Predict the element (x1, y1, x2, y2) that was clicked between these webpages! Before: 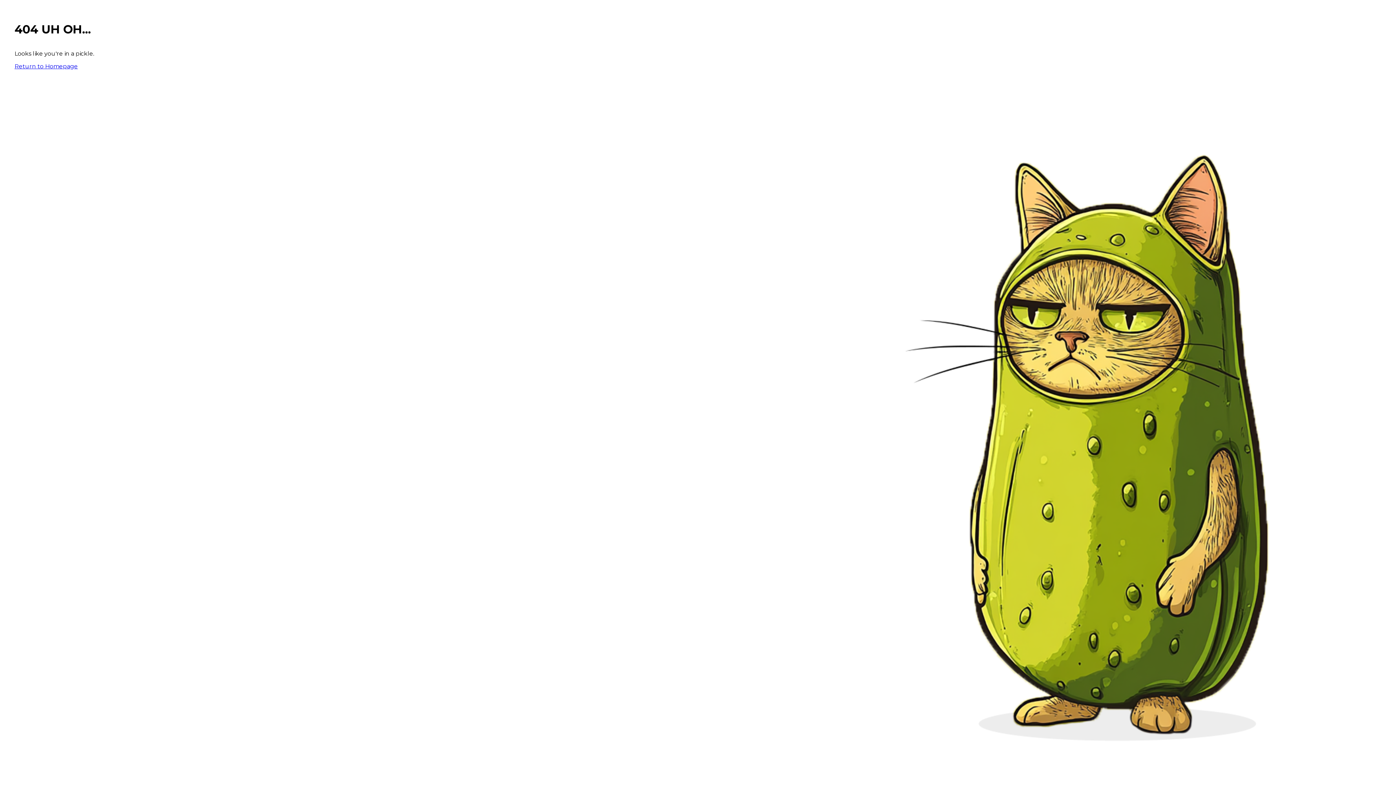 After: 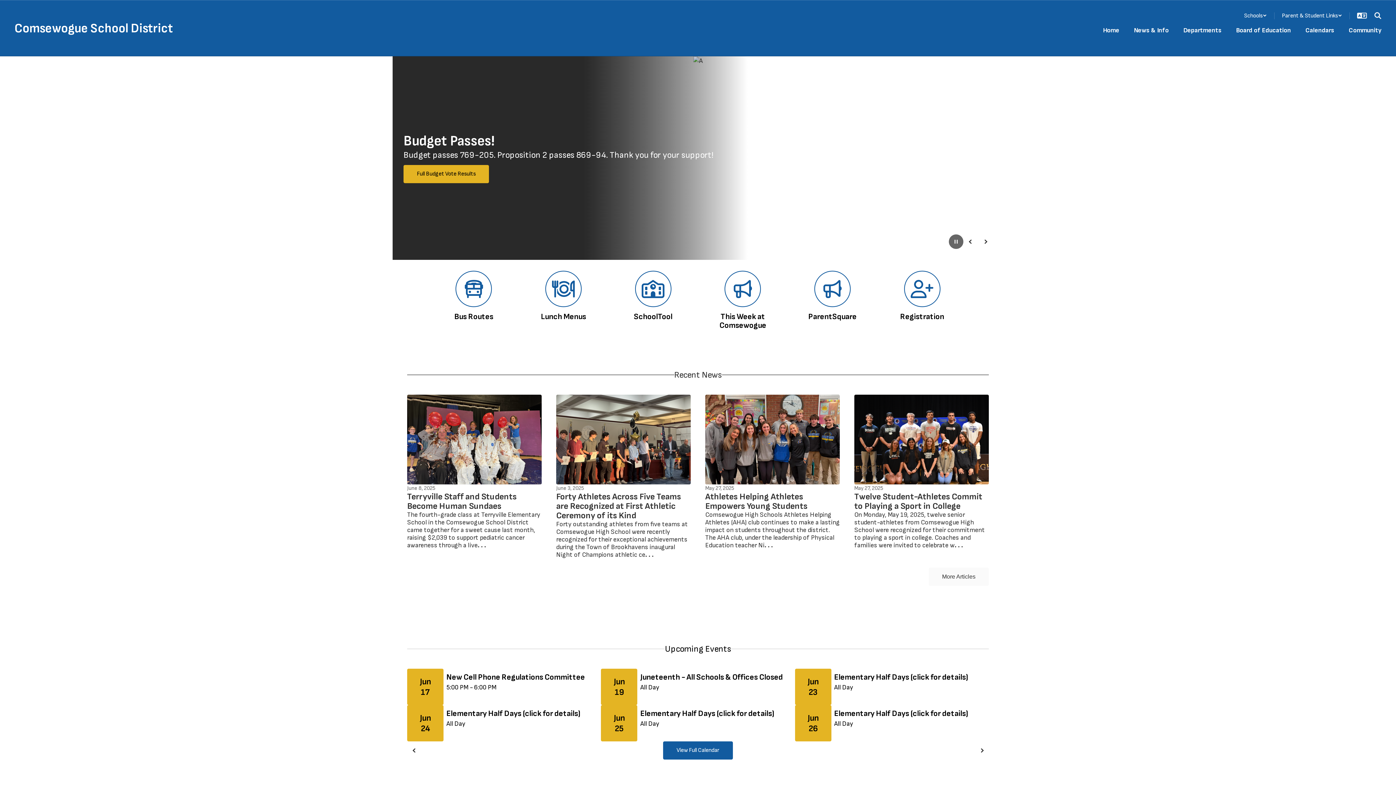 Action: label: Return to Homepage bbox: (14, 62, 77, 69)